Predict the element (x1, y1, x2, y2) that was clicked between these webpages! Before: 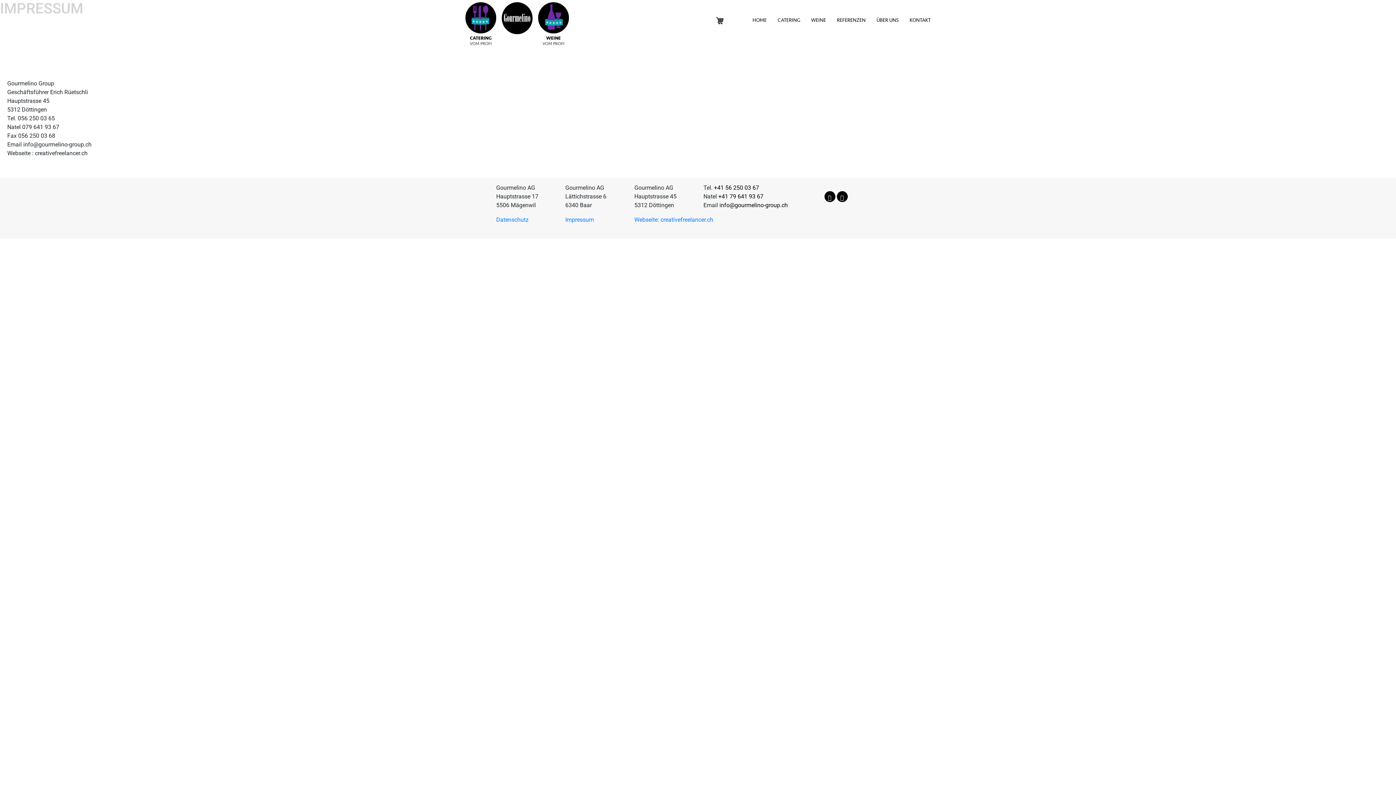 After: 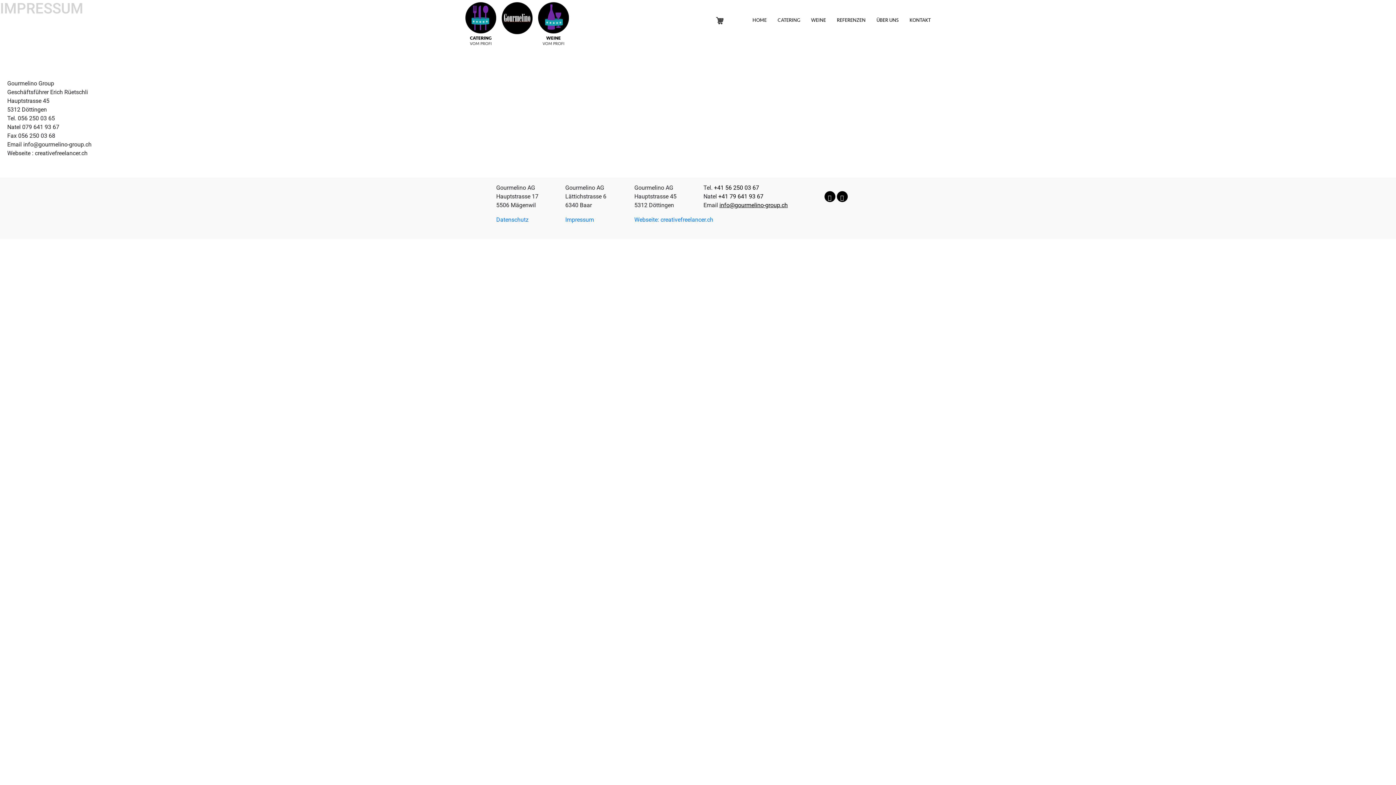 Action: label: info@gourmelino-group.ch bbox: (719, 201, 788, 208)